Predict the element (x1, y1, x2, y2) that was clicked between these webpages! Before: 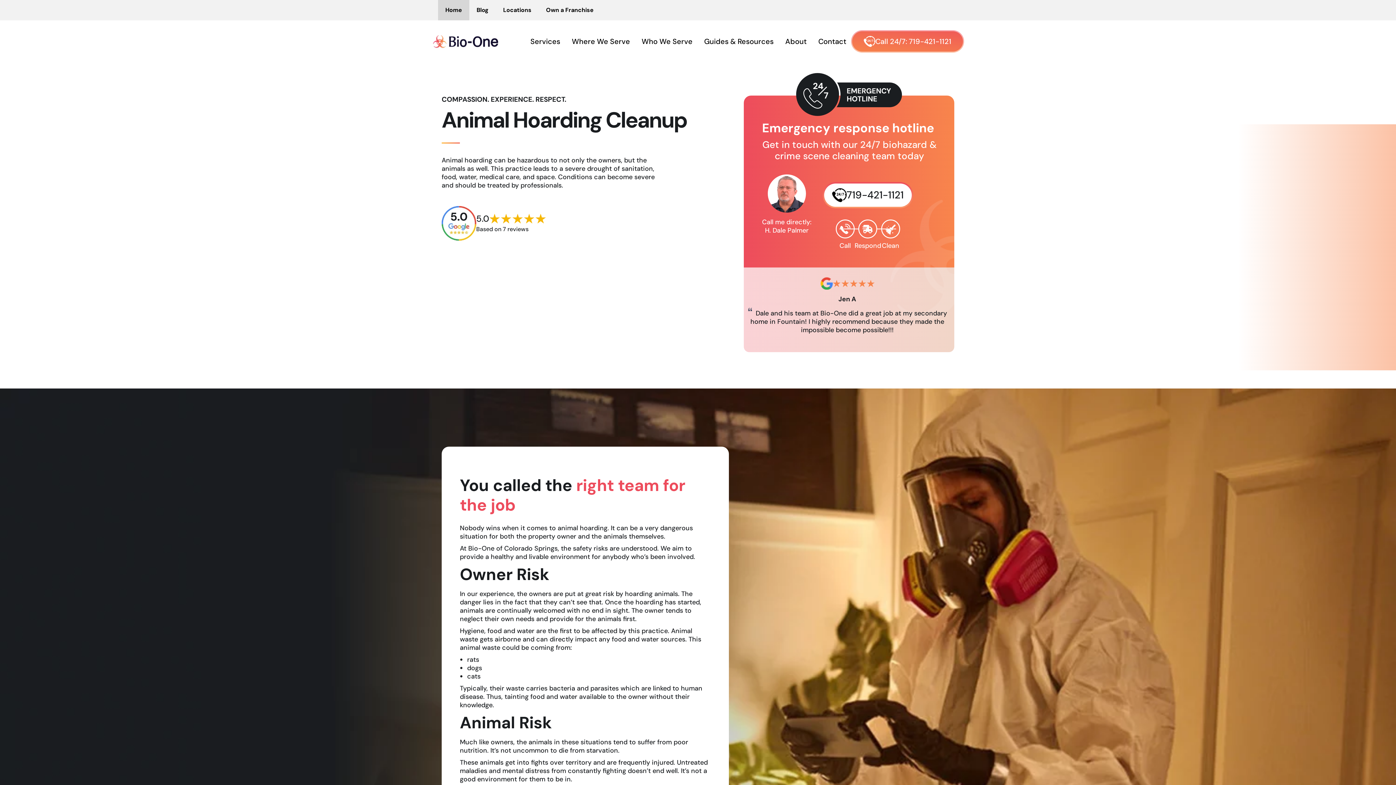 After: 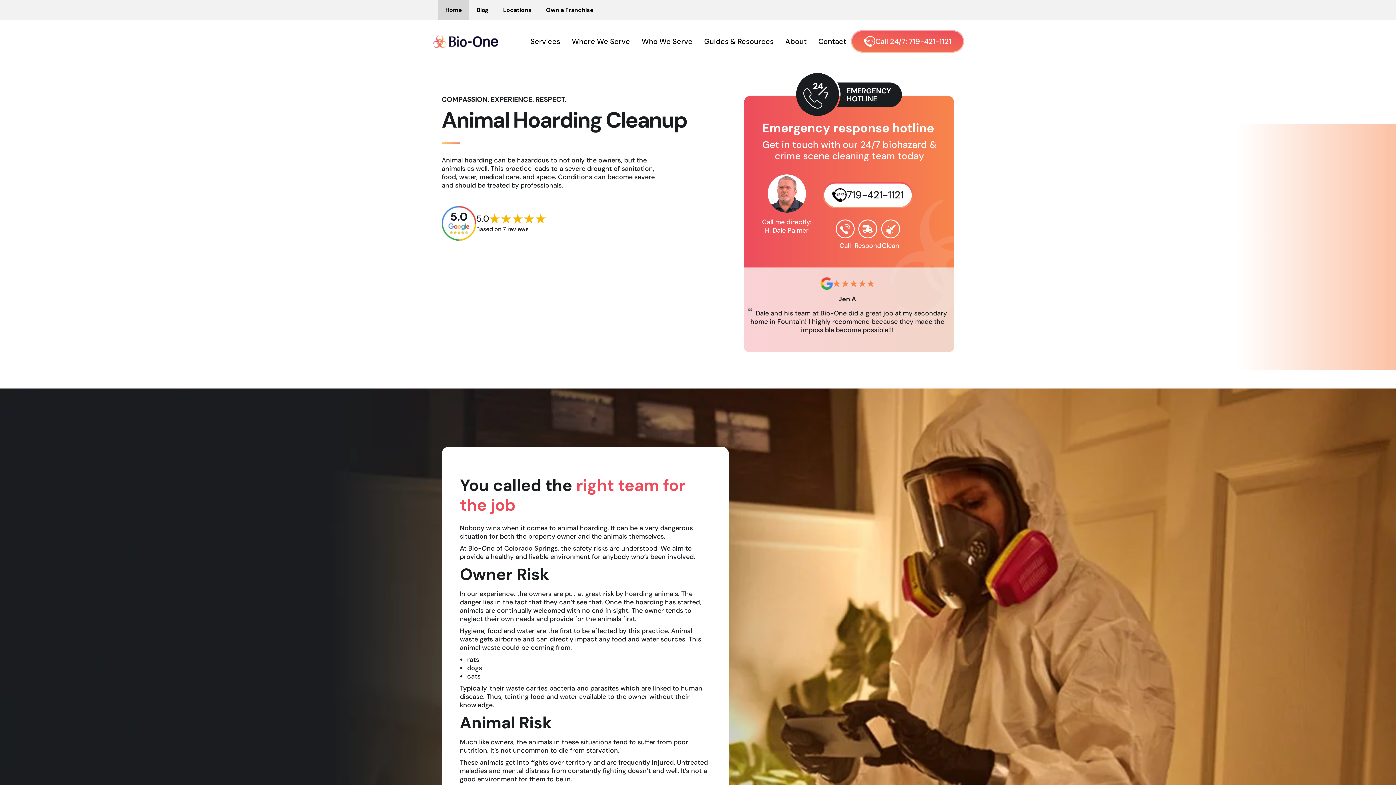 Action: bbox: (852, 31, 963, 51) label: Call 24/7: 
719-421-1121